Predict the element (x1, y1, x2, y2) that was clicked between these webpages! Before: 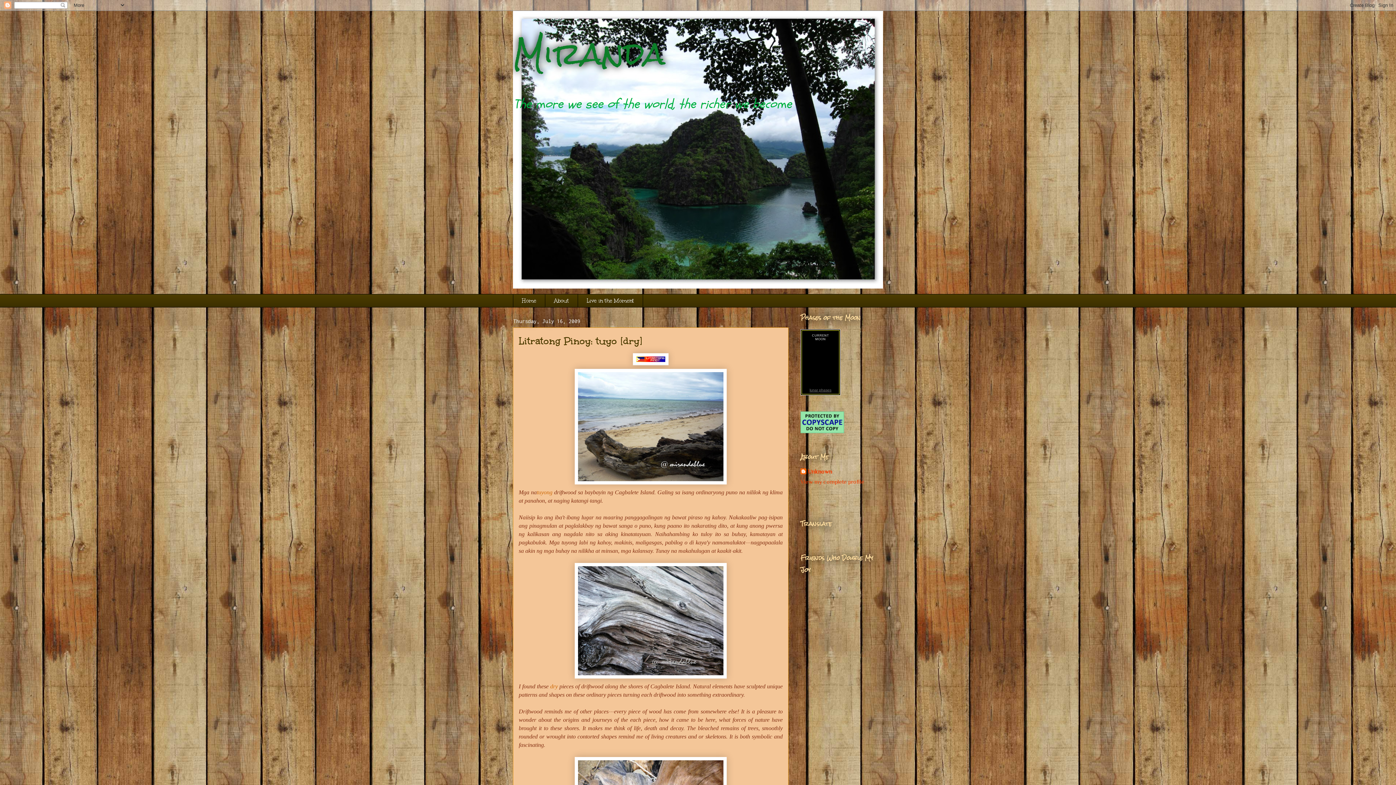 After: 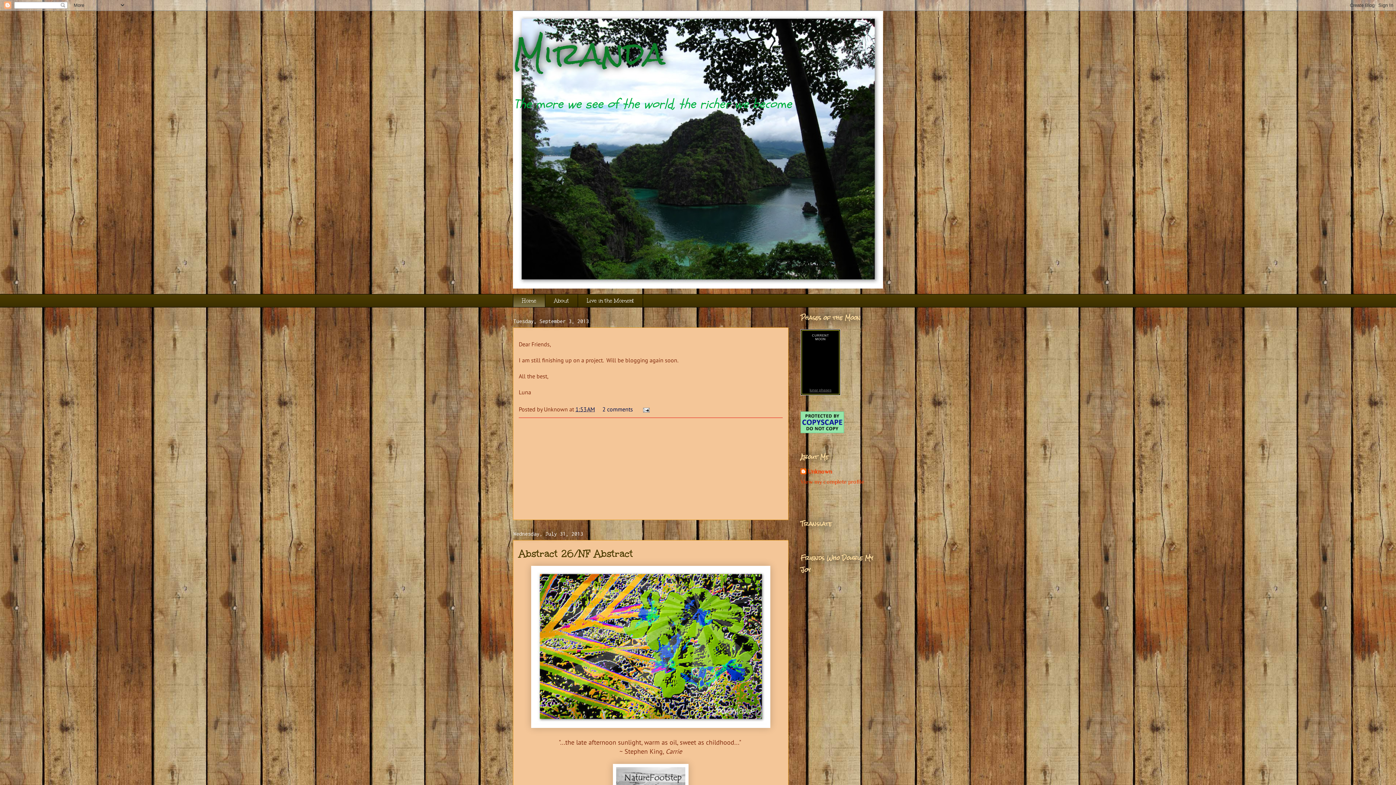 Action: label: Home bbox: (513, 294, 545, 307)